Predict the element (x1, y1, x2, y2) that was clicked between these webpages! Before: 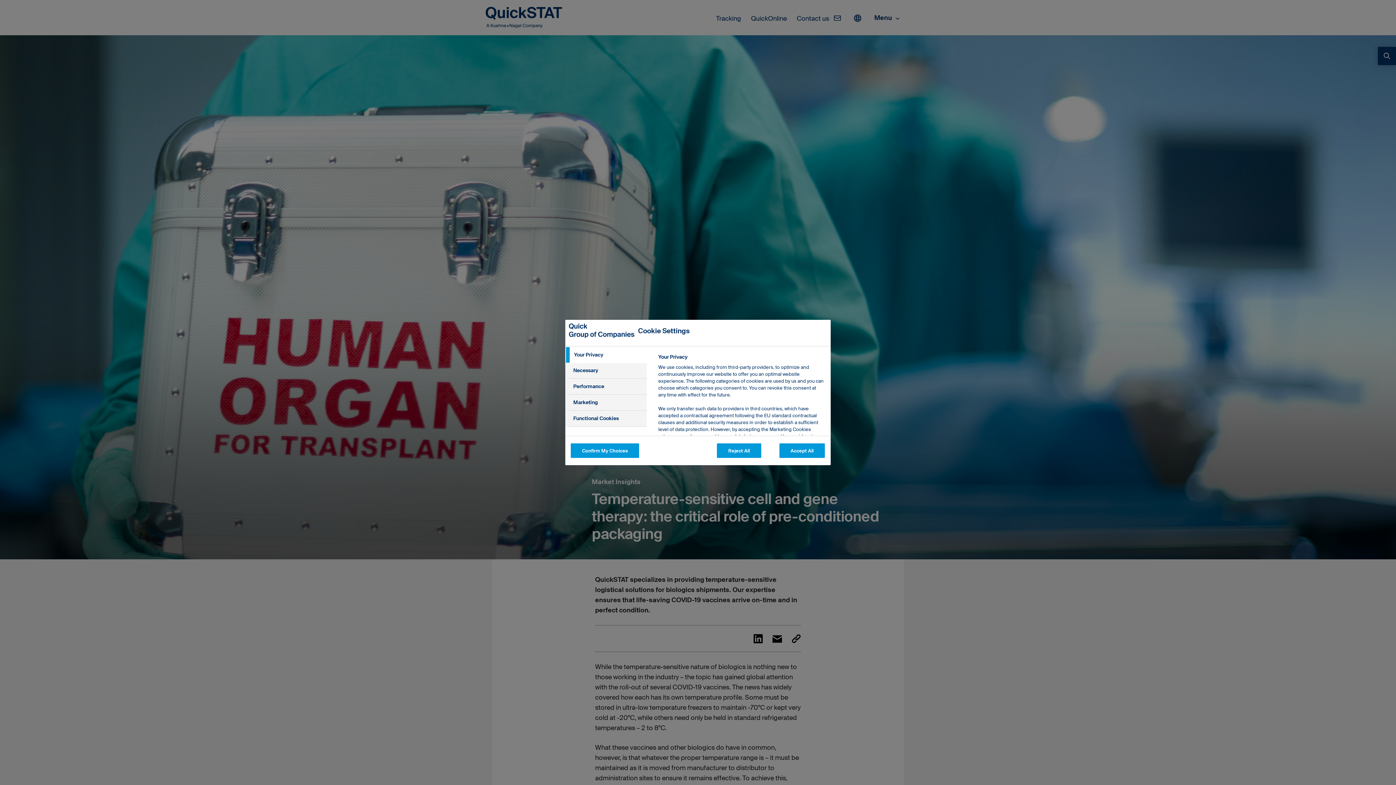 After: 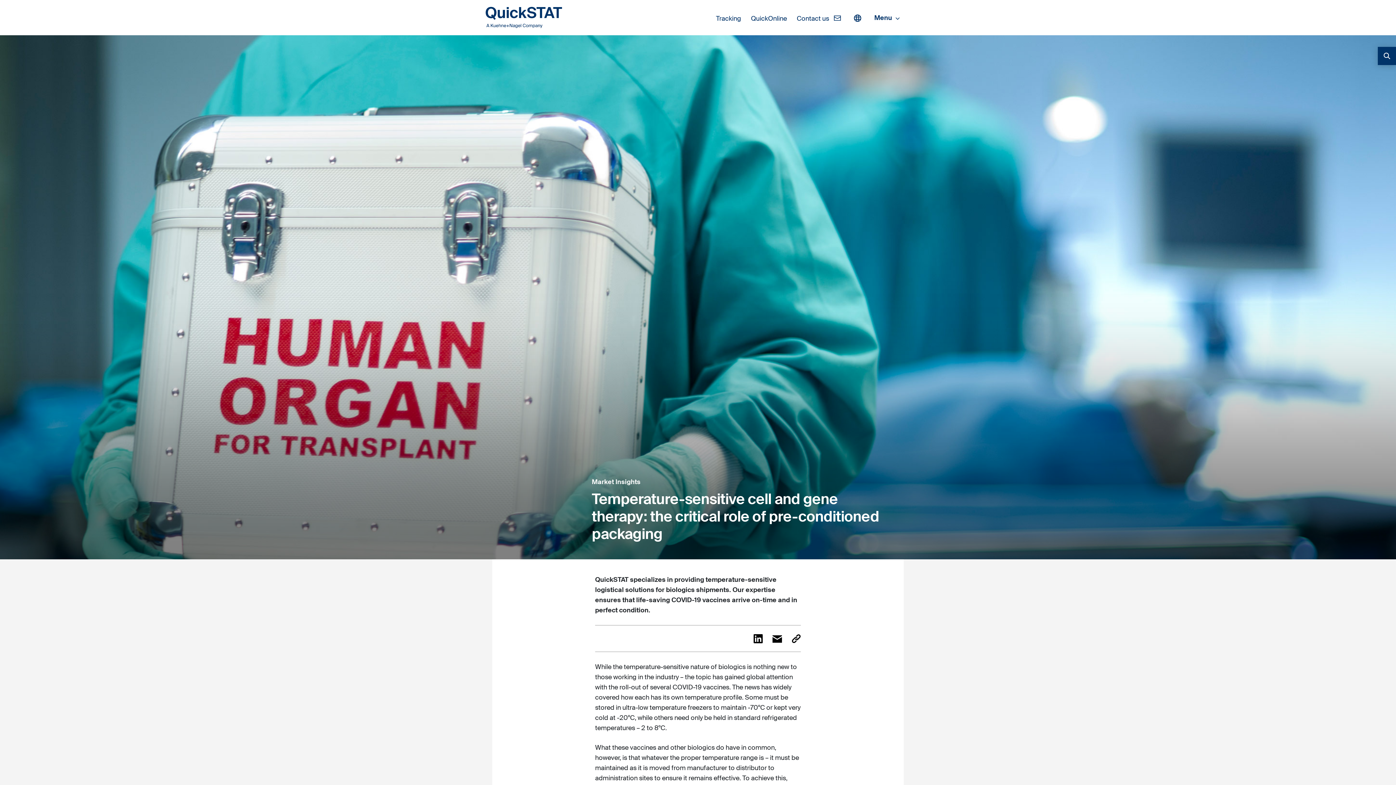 Action: bbox: (779, 443, 825, 458) label: Accept All